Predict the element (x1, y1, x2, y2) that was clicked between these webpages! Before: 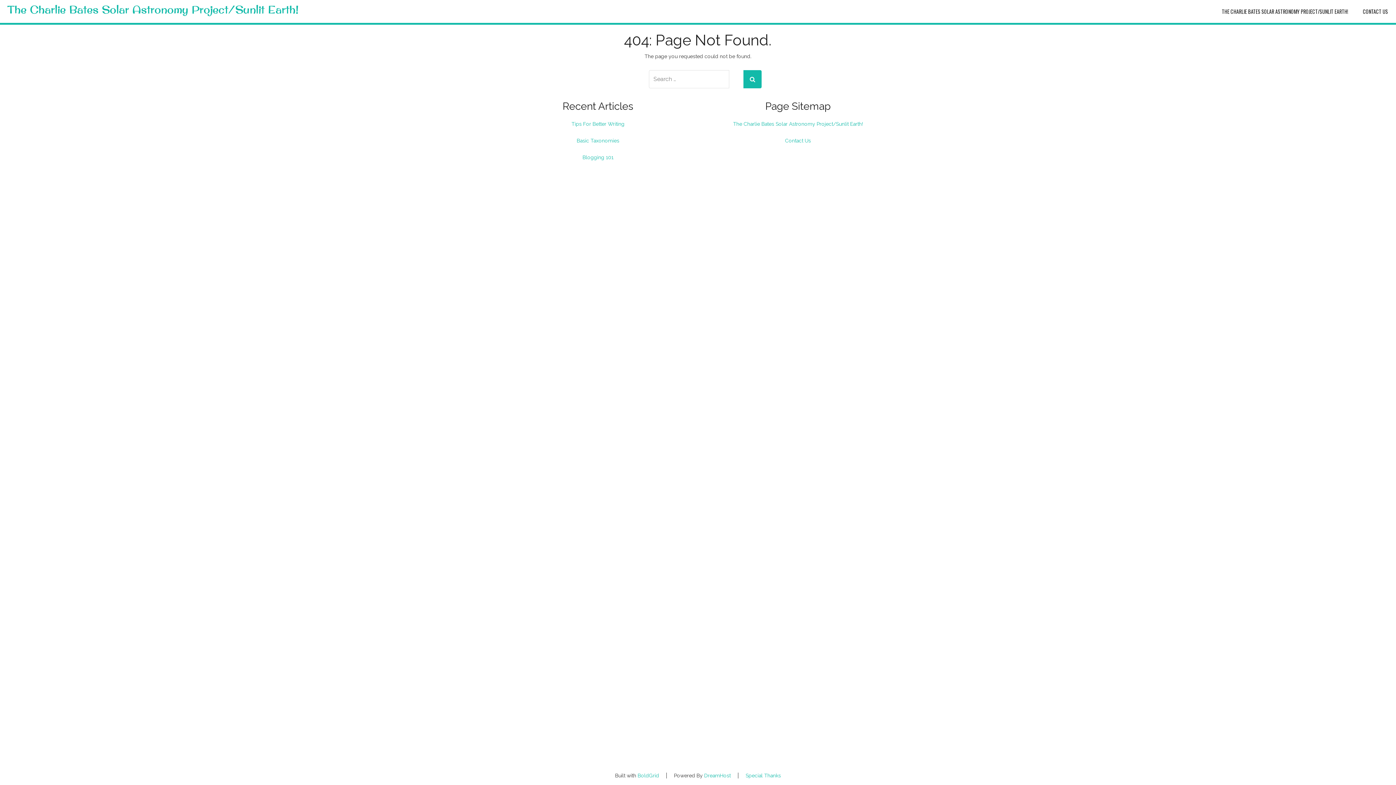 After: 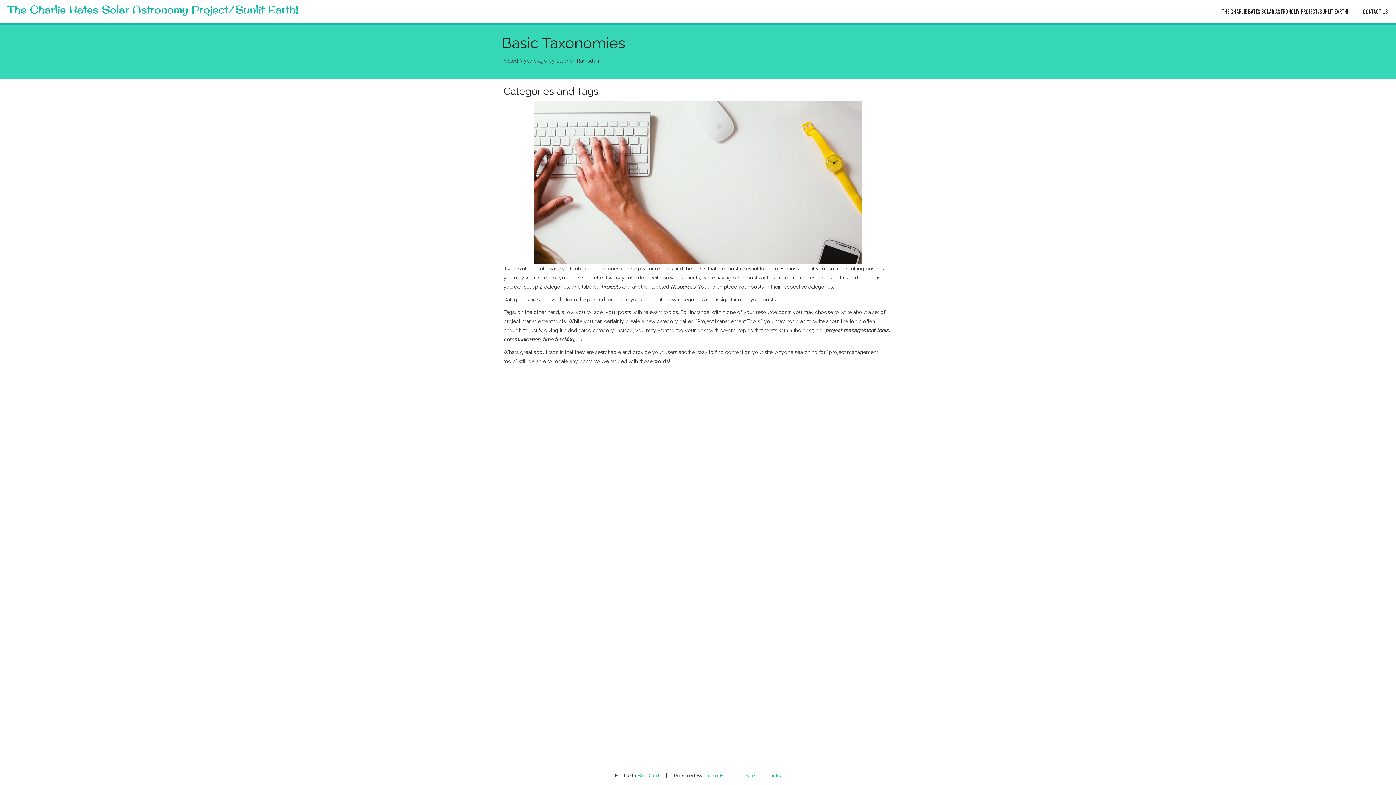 Action: label: Basic Taxonomies bbox: (576, 137, 619, 143)